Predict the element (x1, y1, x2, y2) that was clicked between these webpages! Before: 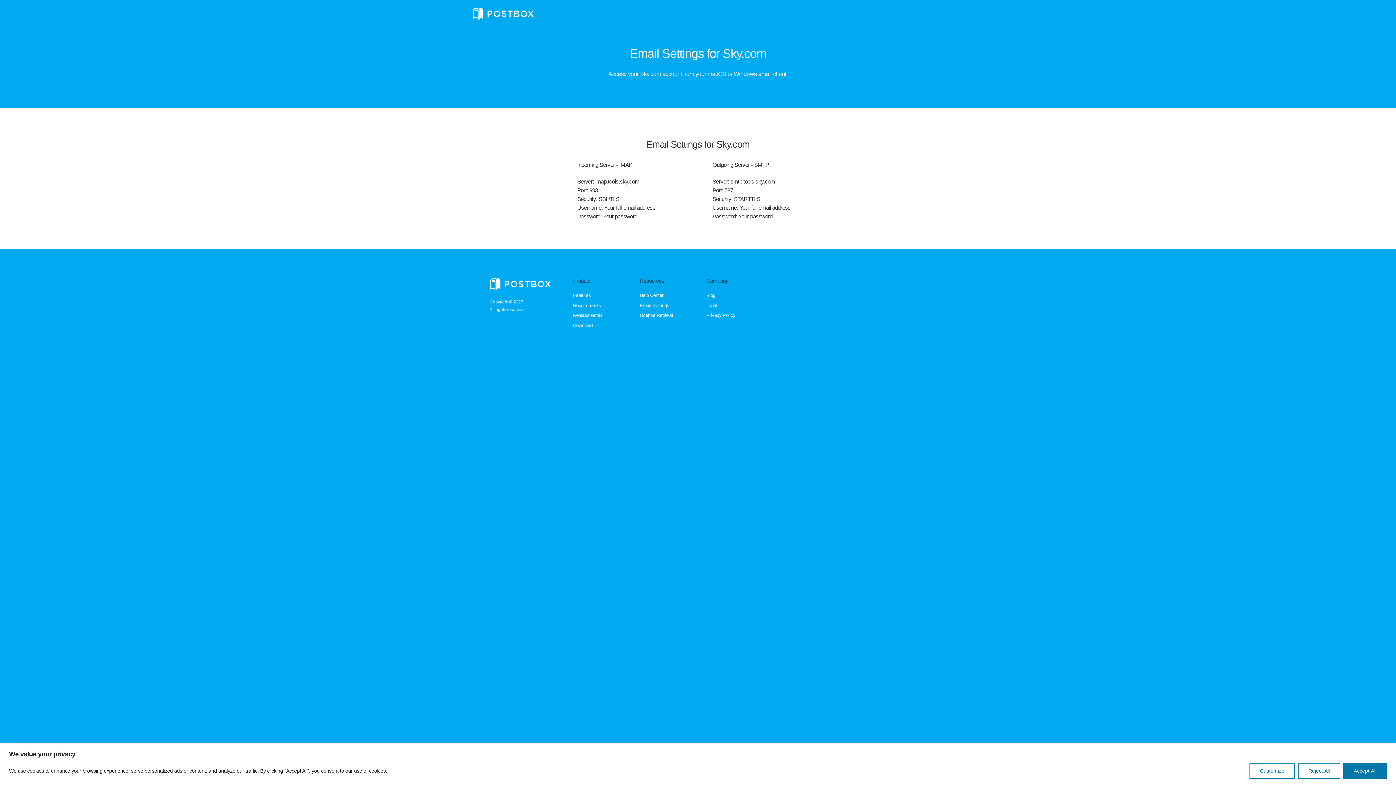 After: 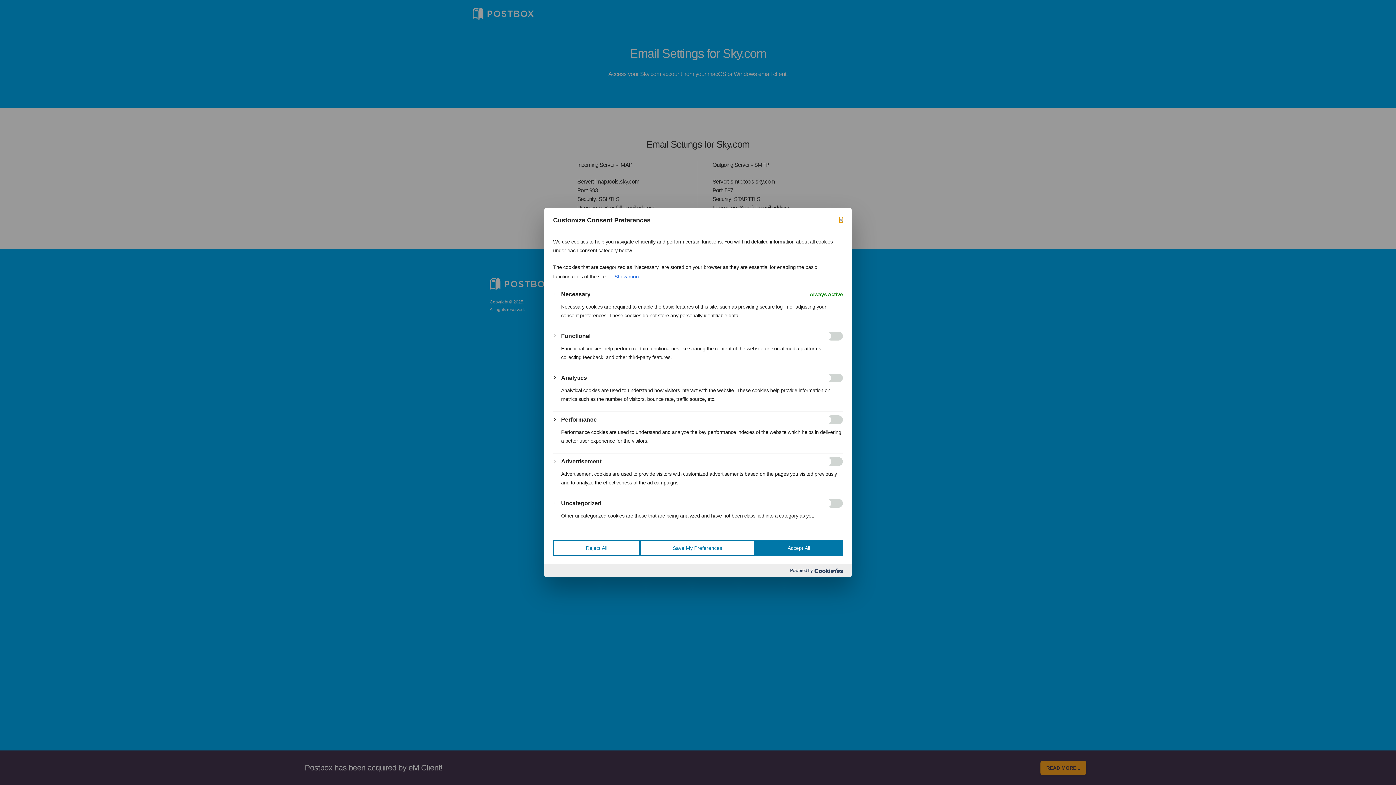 Action: label: Customize bbox: (1249, 763, 1295, 779)